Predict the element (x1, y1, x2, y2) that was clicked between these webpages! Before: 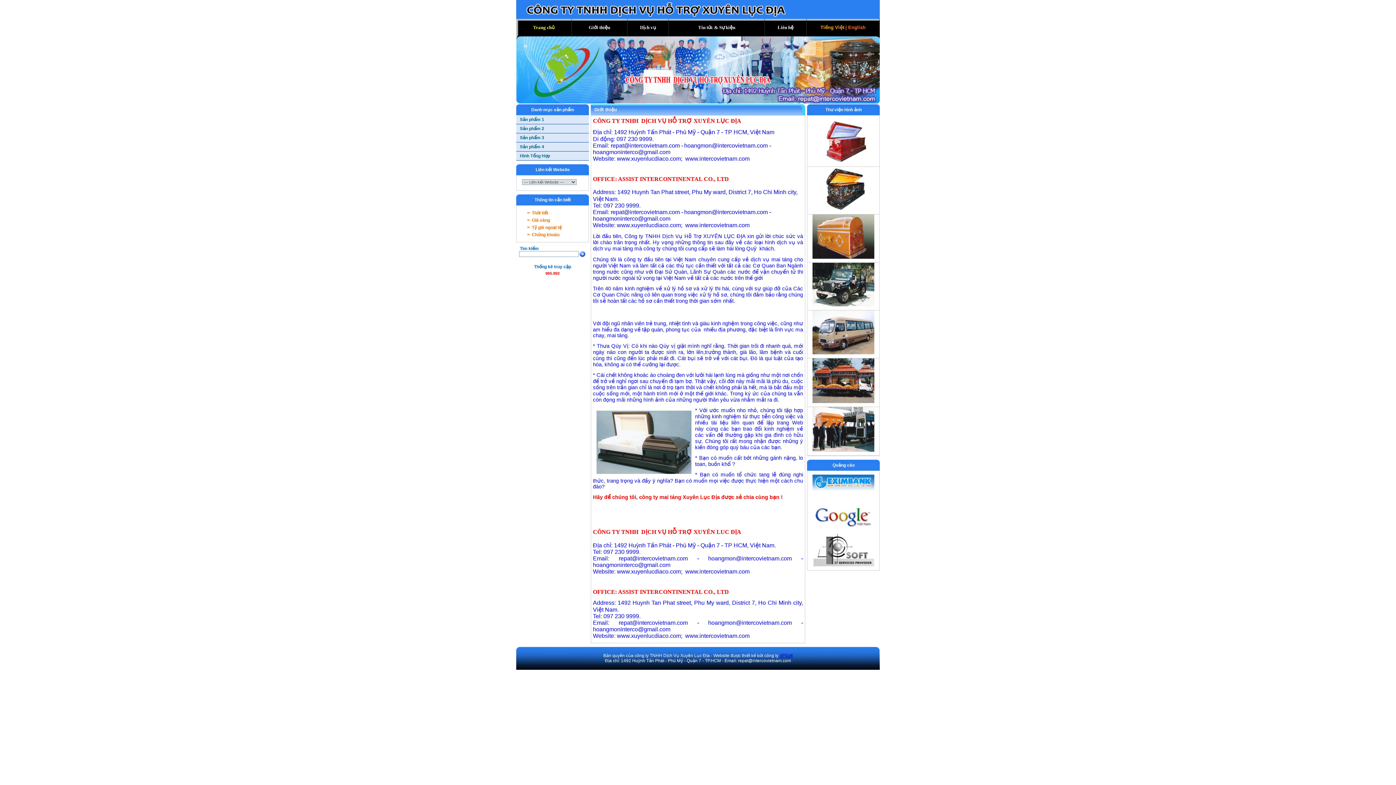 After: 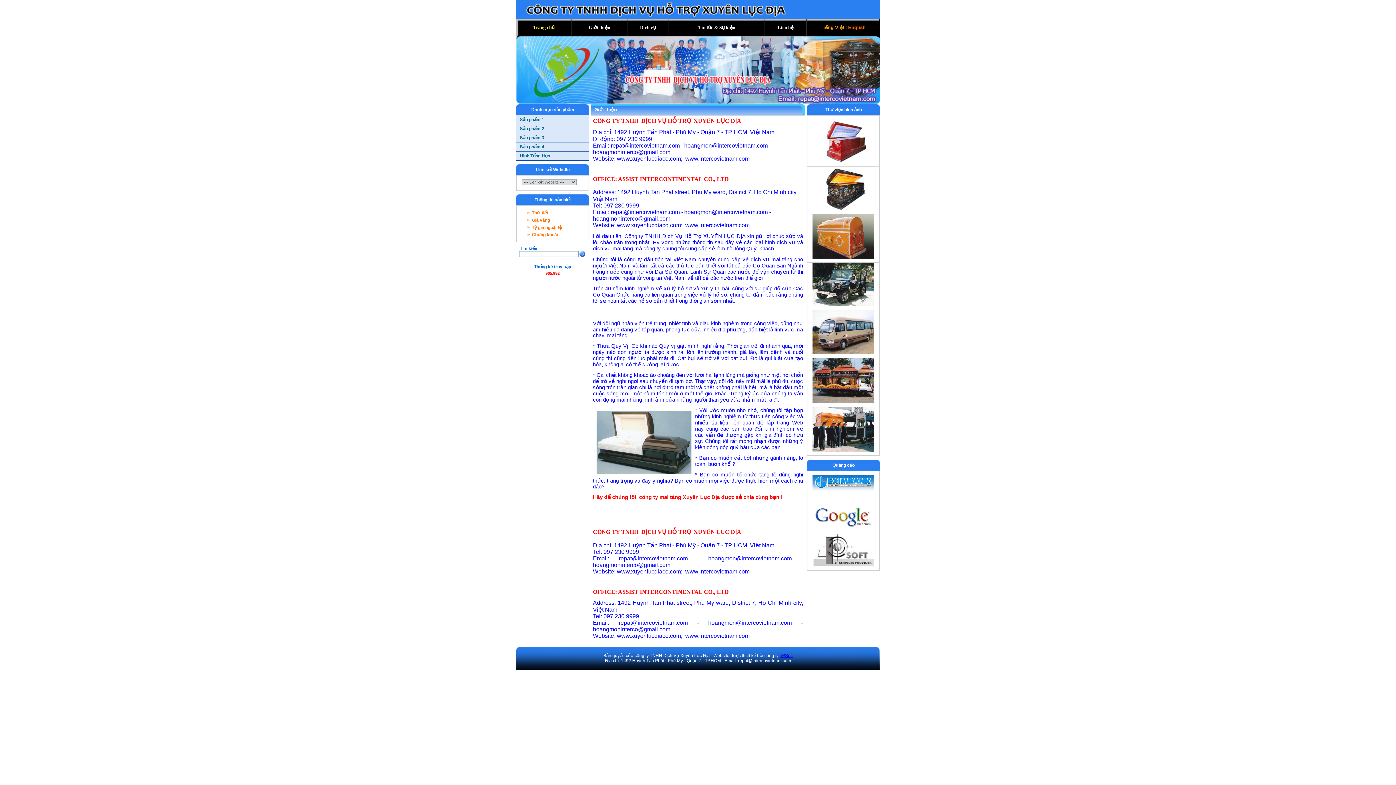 Action: bbox: (812, 205, 874, 211)